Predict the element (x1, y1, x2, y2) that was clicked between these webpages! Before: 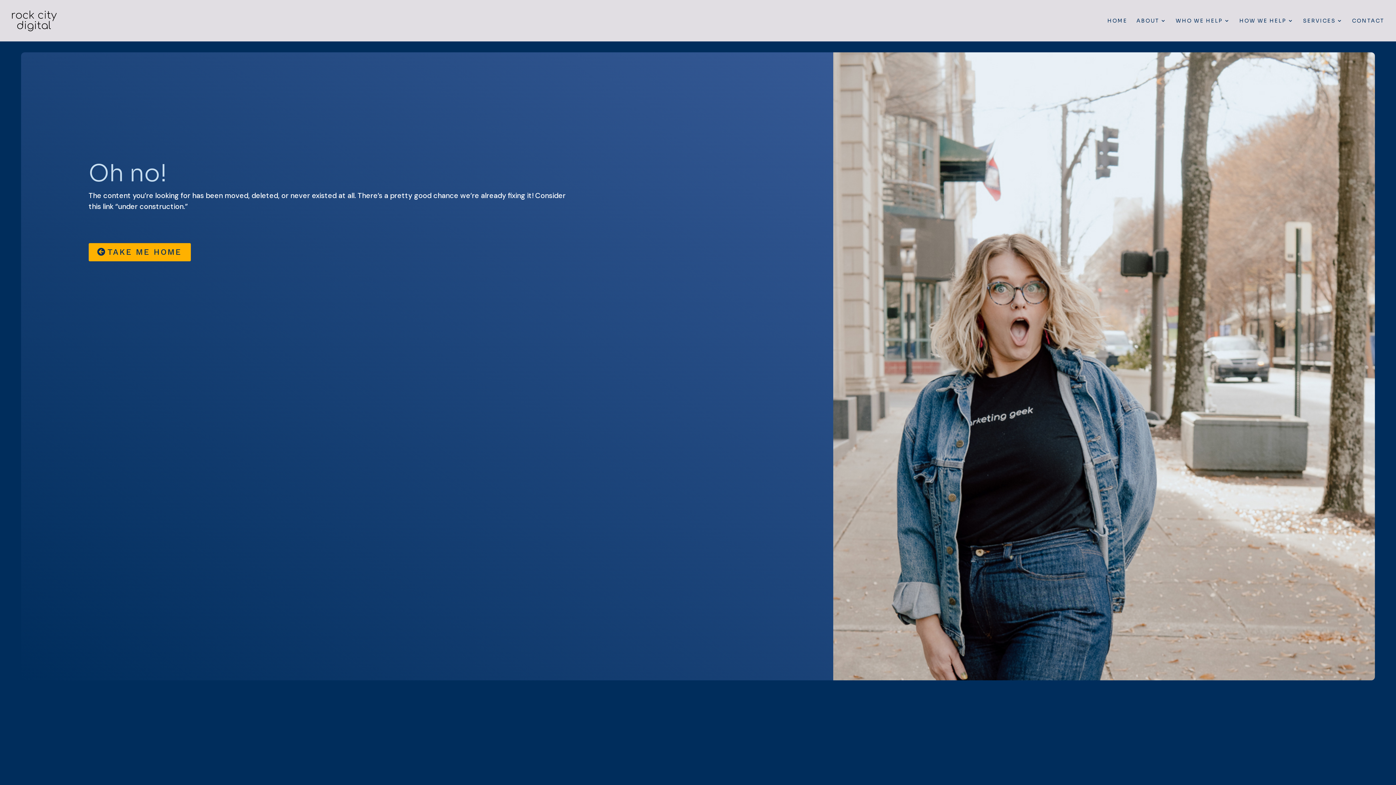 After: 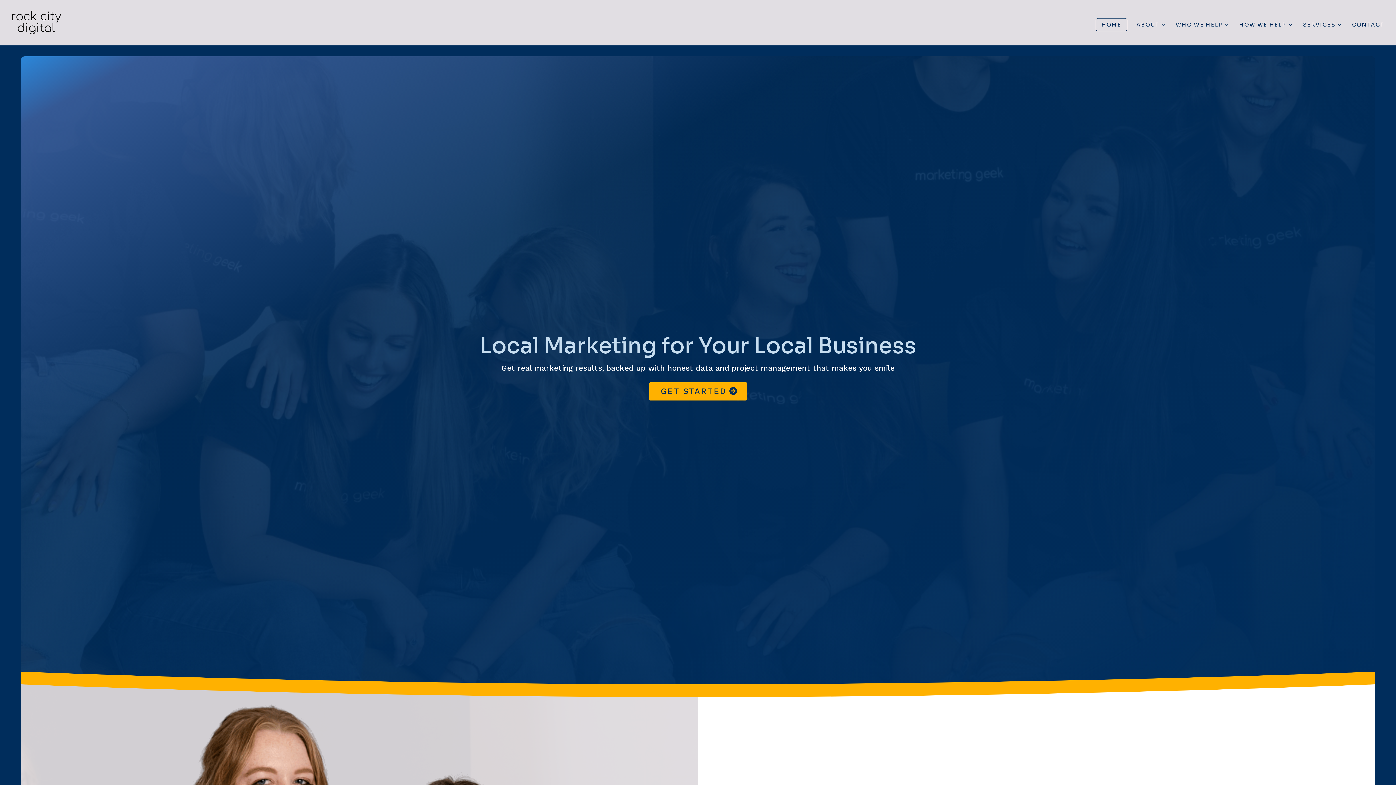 Action: bbox: (88, 243, 190, 261) label: TAKE ME HOME